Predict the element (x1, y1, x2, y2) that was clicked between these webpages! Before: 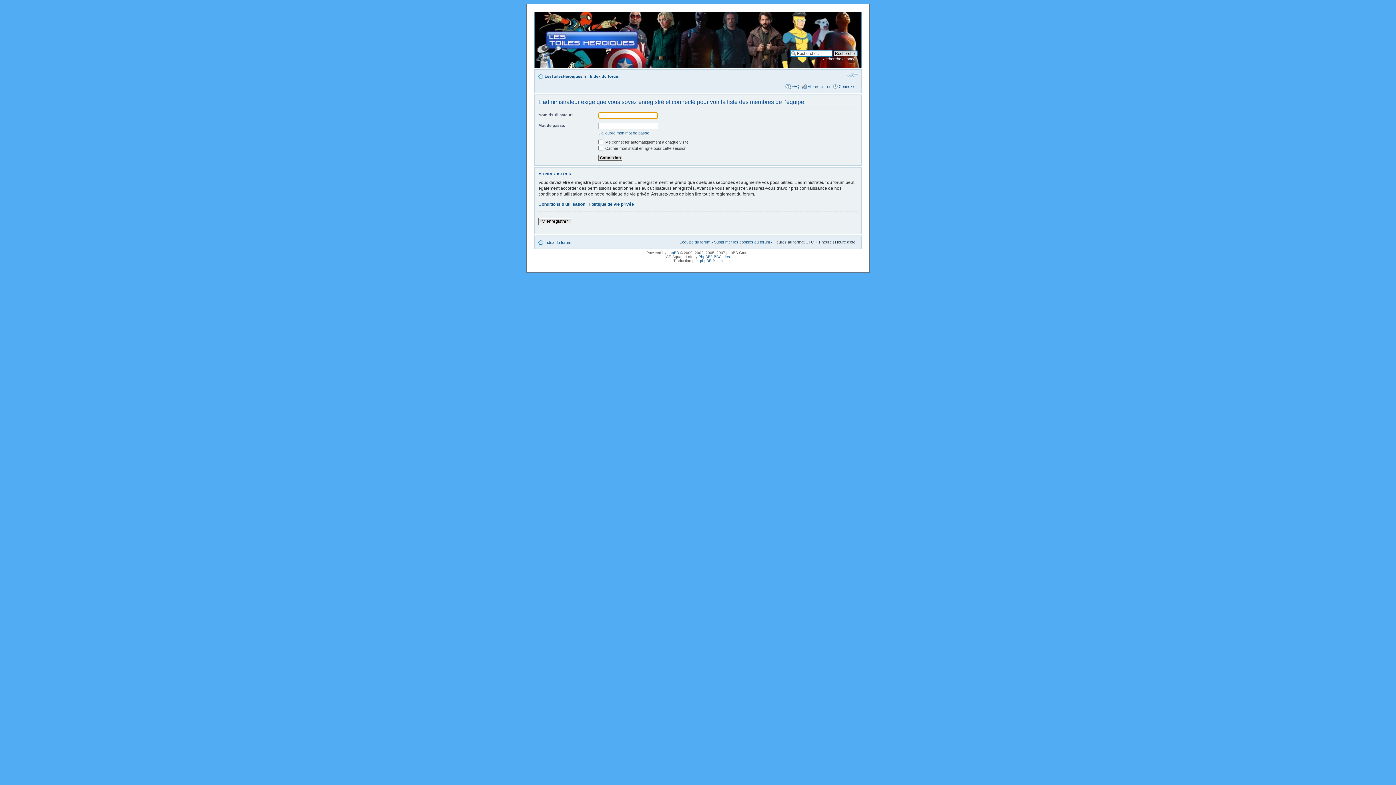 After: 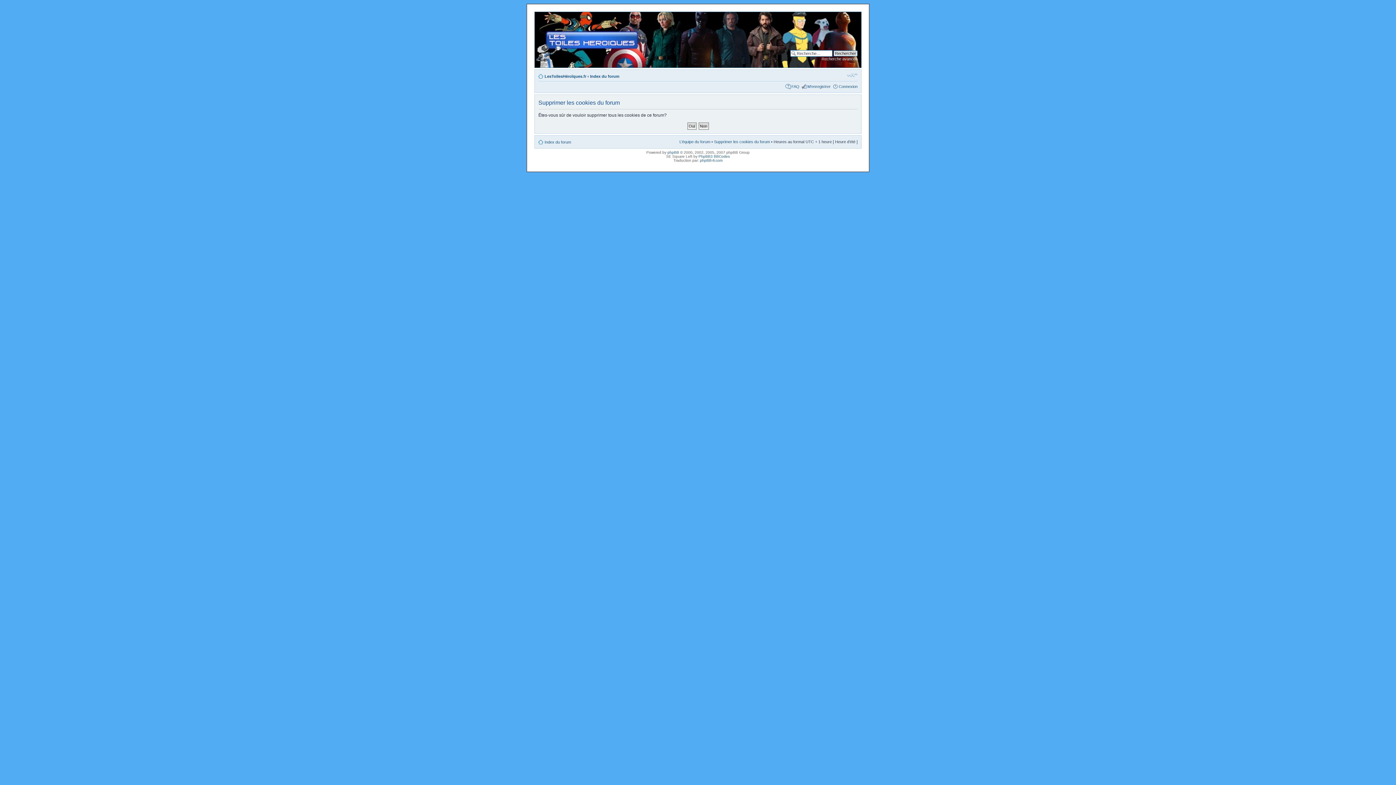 Action: label: Supprimer les cookies du forum bbox: (714, 239, 770, 244)